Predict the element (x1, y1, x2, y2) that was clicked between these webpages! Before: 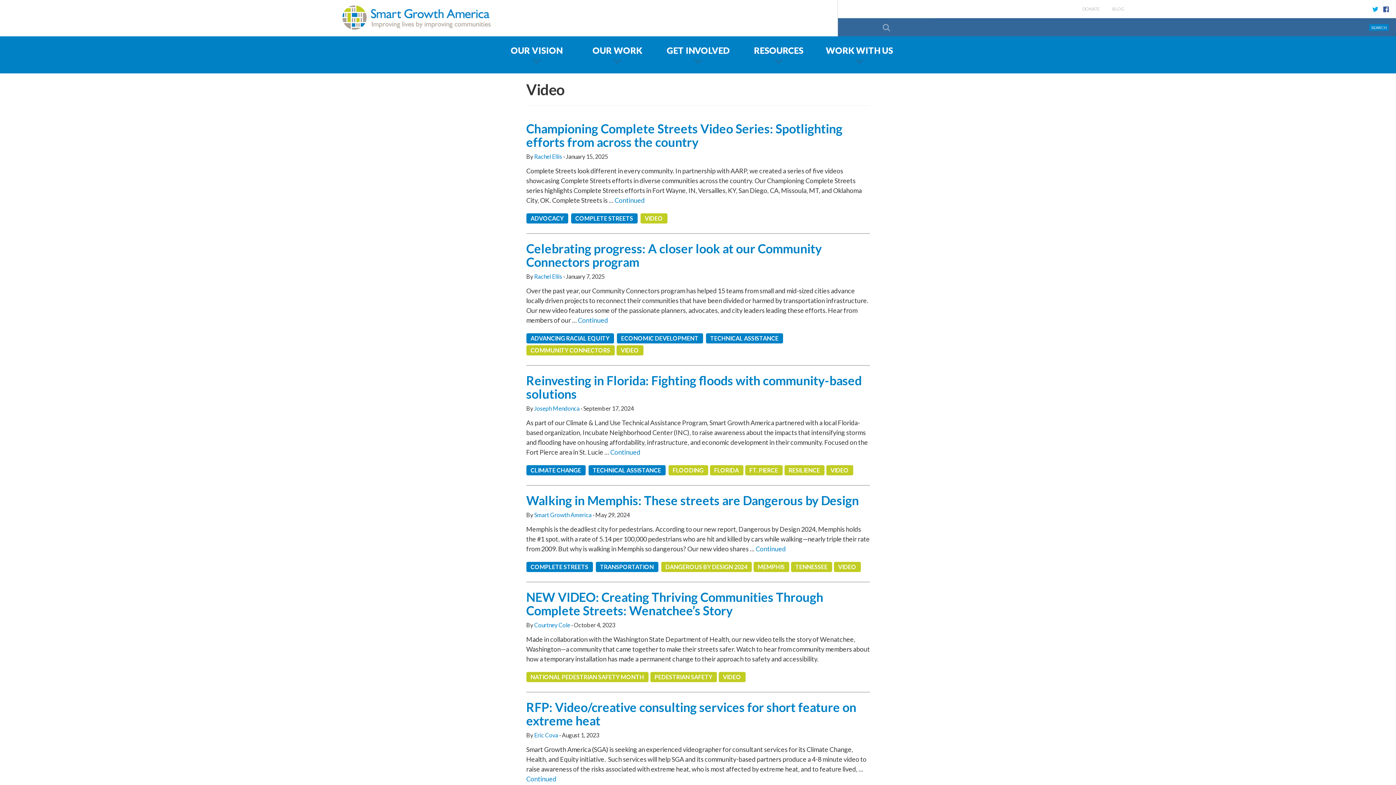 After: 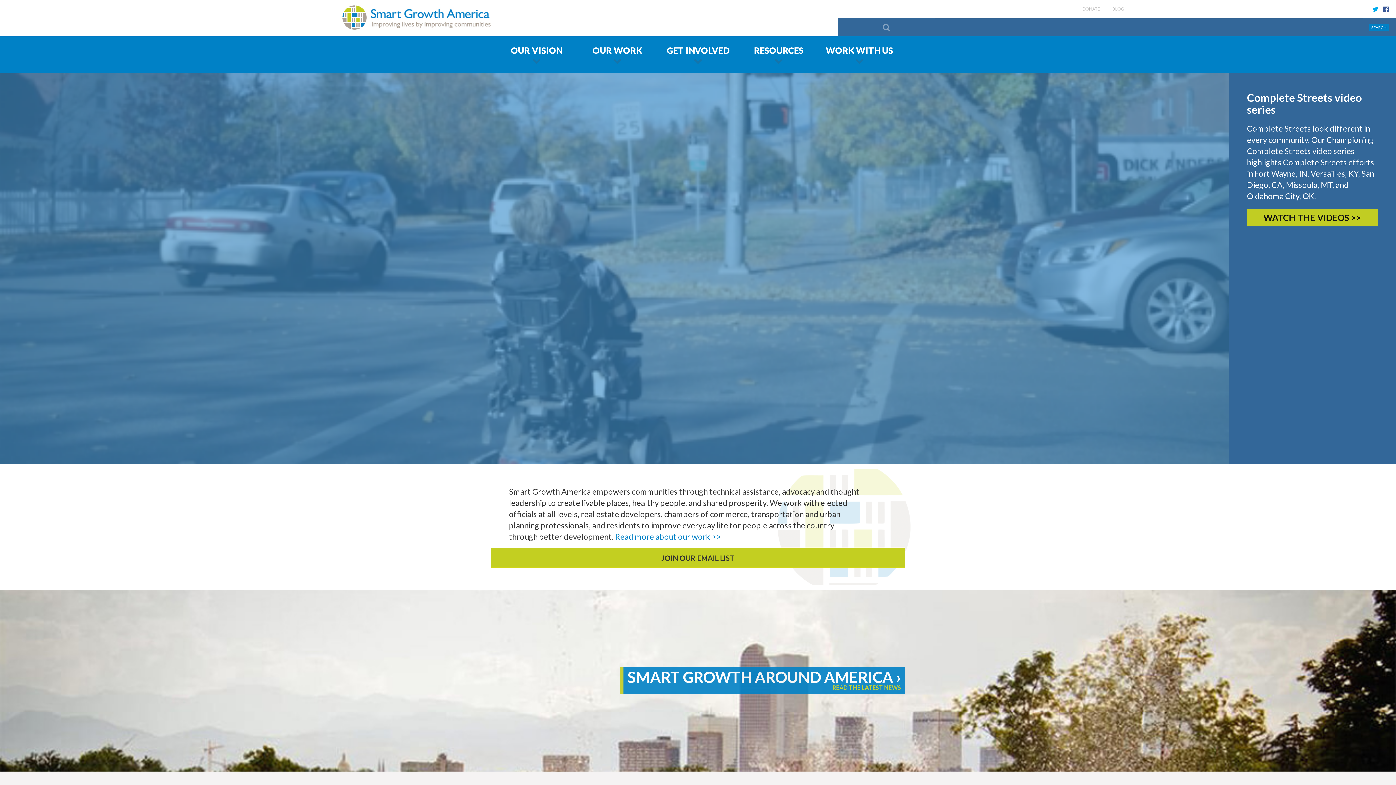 Action: label: Smart Growth America bbox: (342, 5, 495, 30)